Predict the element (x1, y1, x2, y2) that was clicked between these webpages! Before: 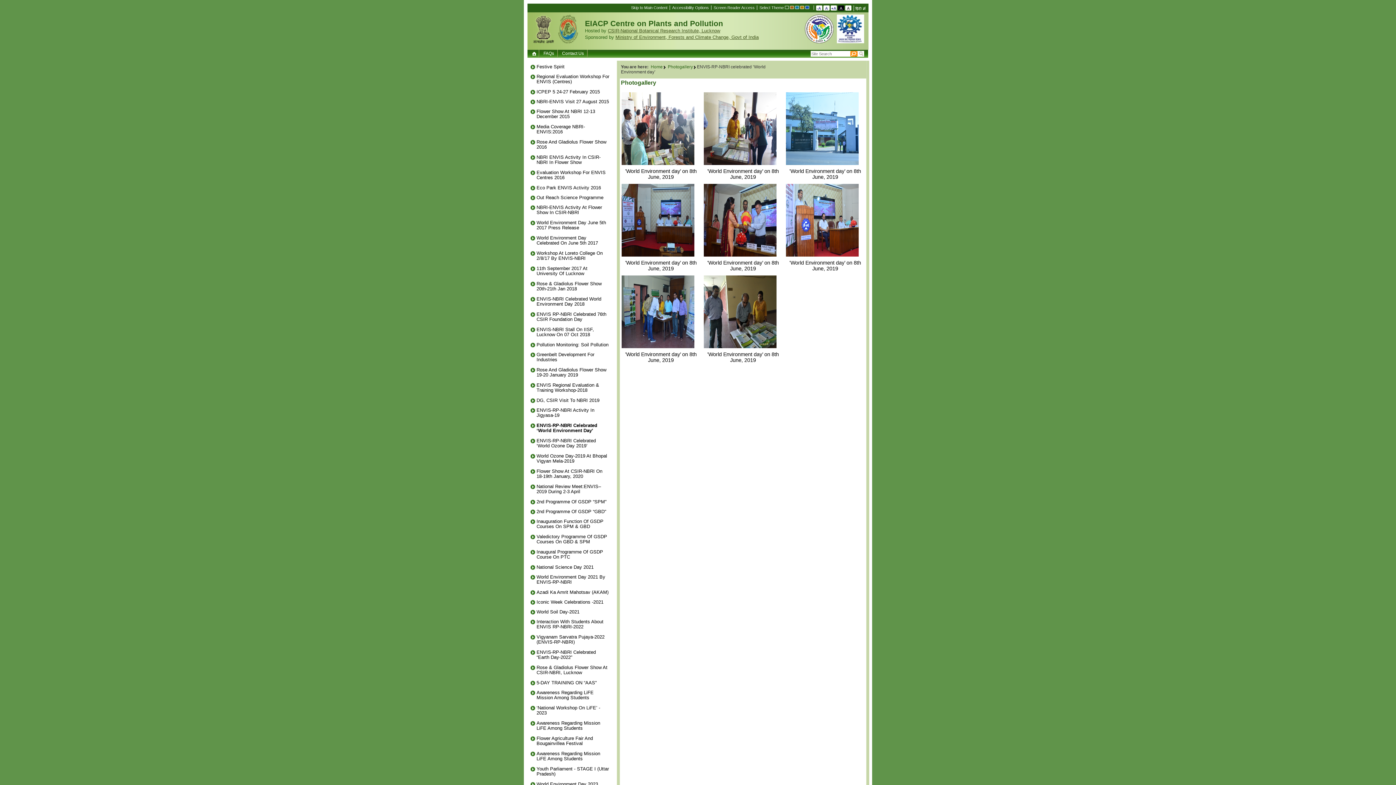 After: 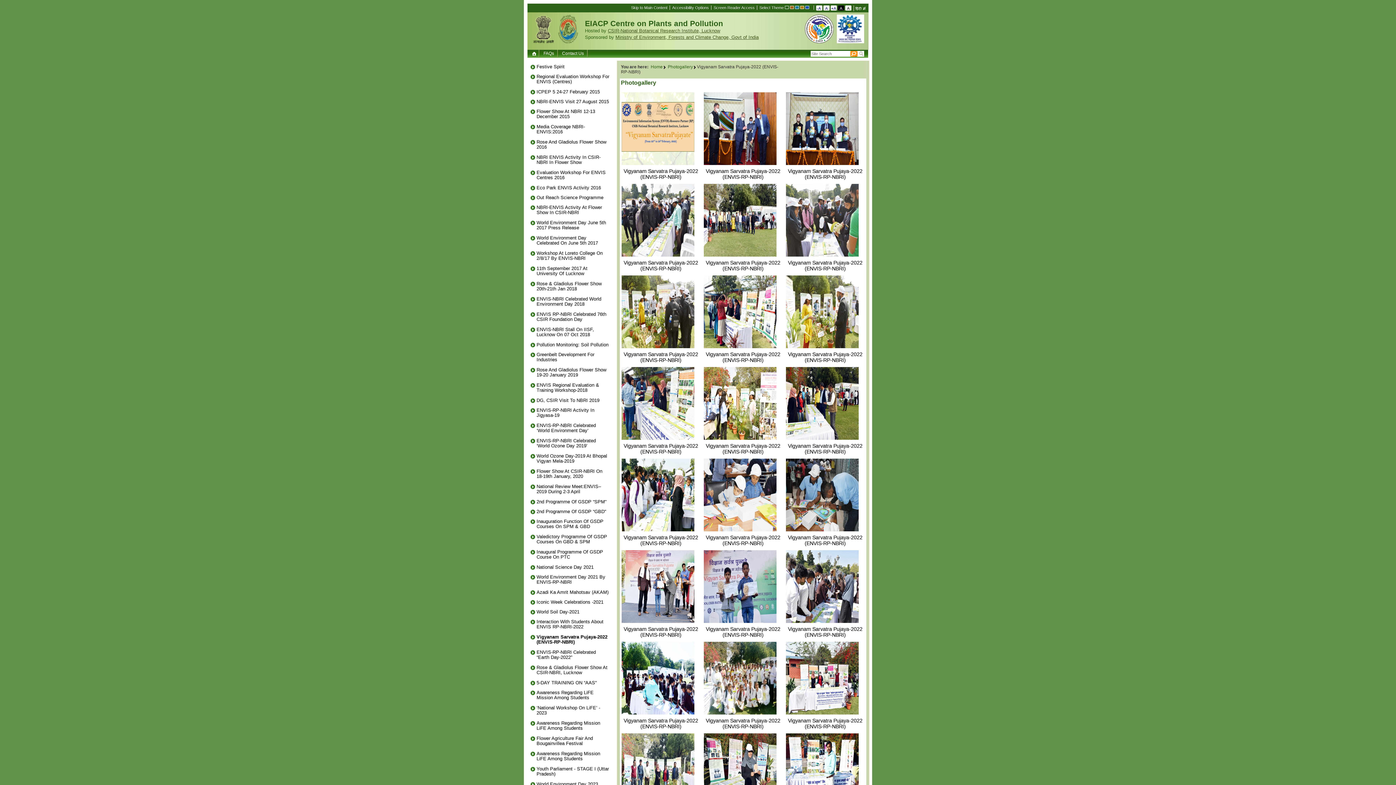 Action: bbox: (536, 634, 604, 645) label: Vigyanam Sarvatra Pujaya-2022 (ENVIS-RP-NBRI)